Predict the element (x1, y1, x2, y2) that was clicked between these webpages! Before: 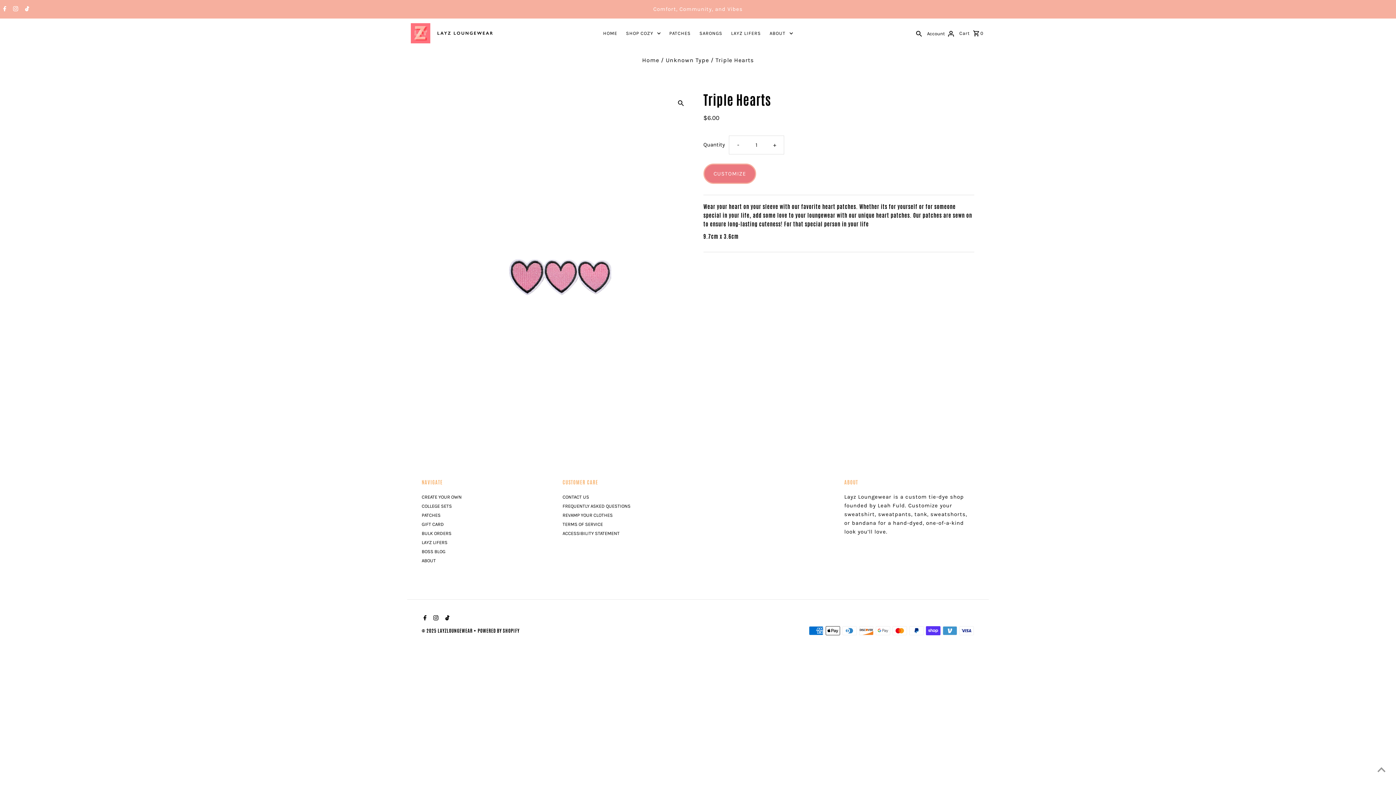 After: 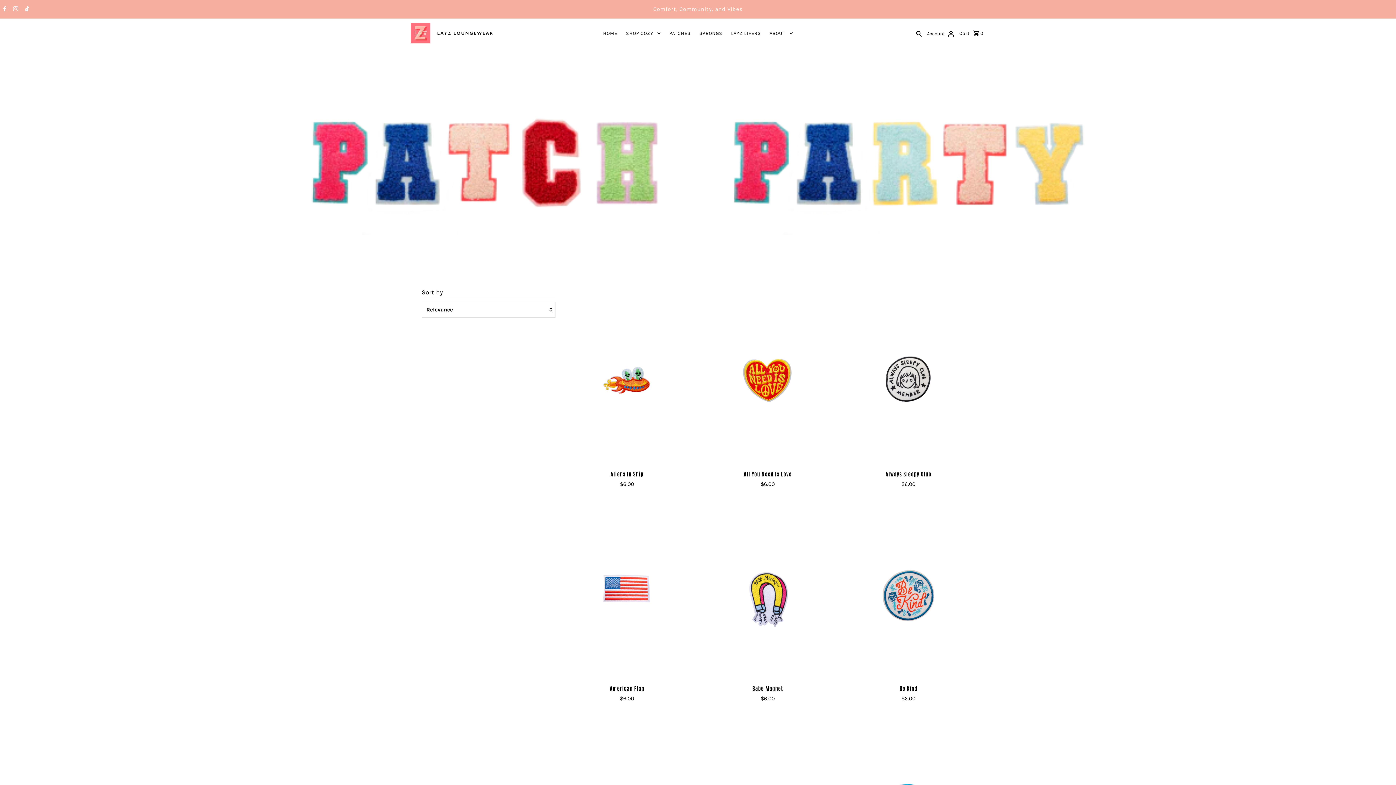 Action: label: Patches  bbox: (665, 24, 694, 42)